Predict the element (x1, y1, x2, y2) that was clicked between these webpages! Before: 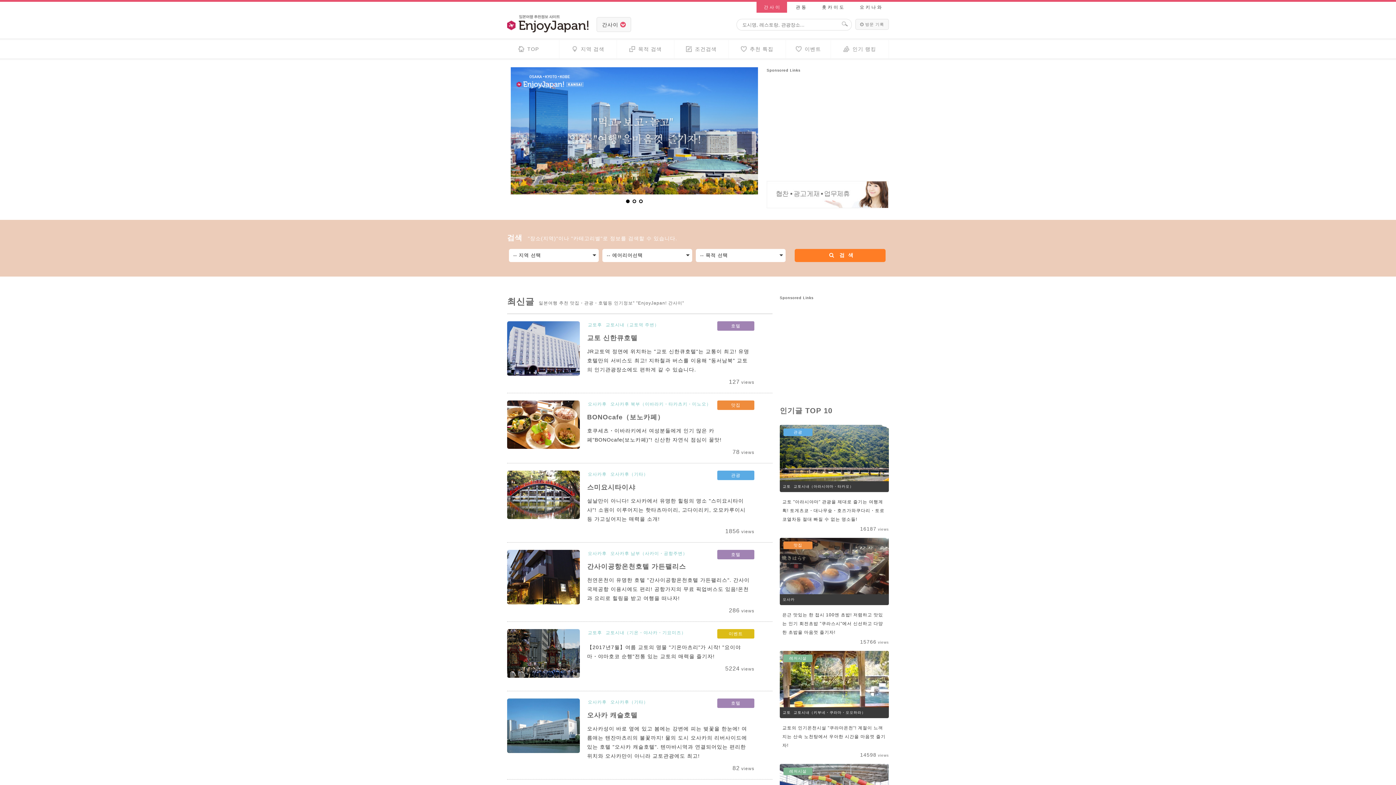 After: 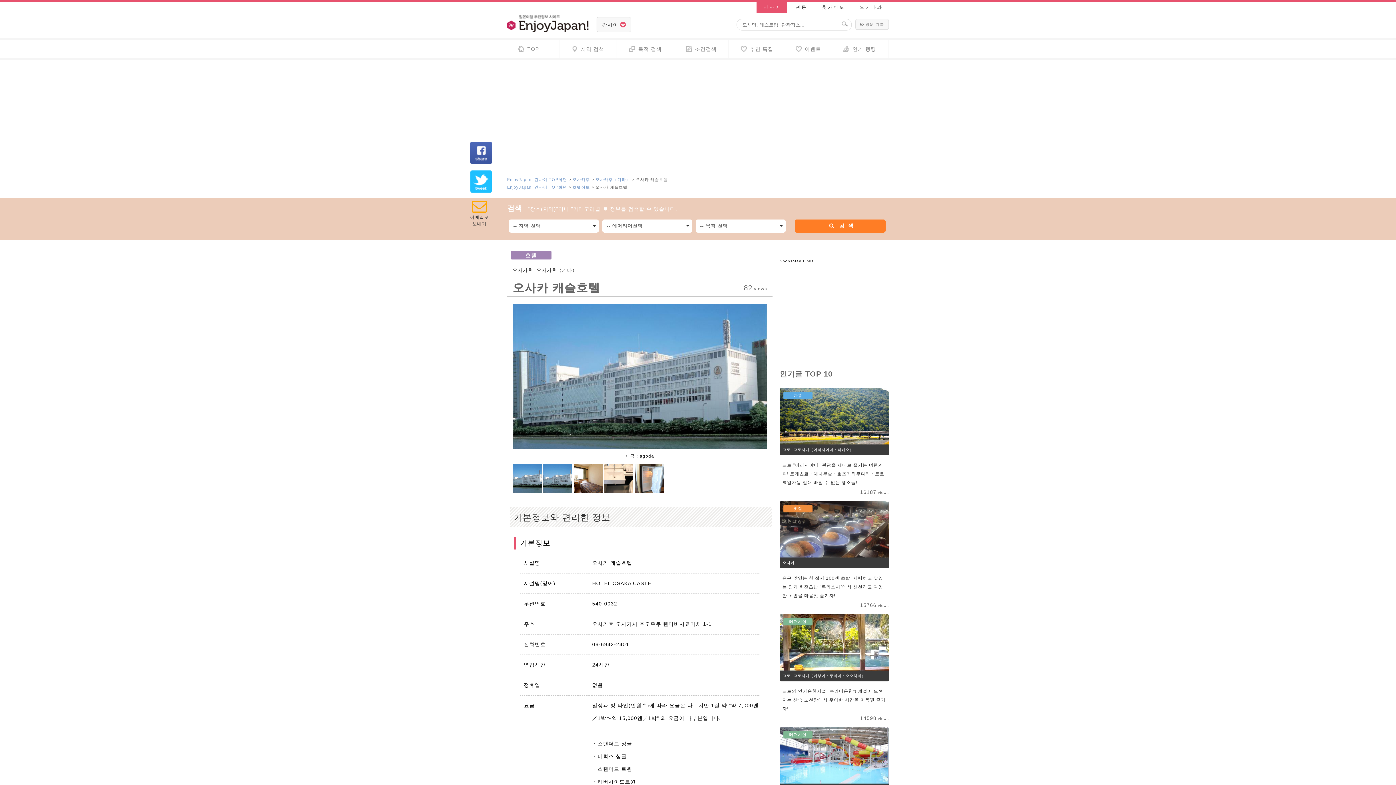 Action: bbox: (587, 712, 637, 719) label: 오사카 캐슬호텔